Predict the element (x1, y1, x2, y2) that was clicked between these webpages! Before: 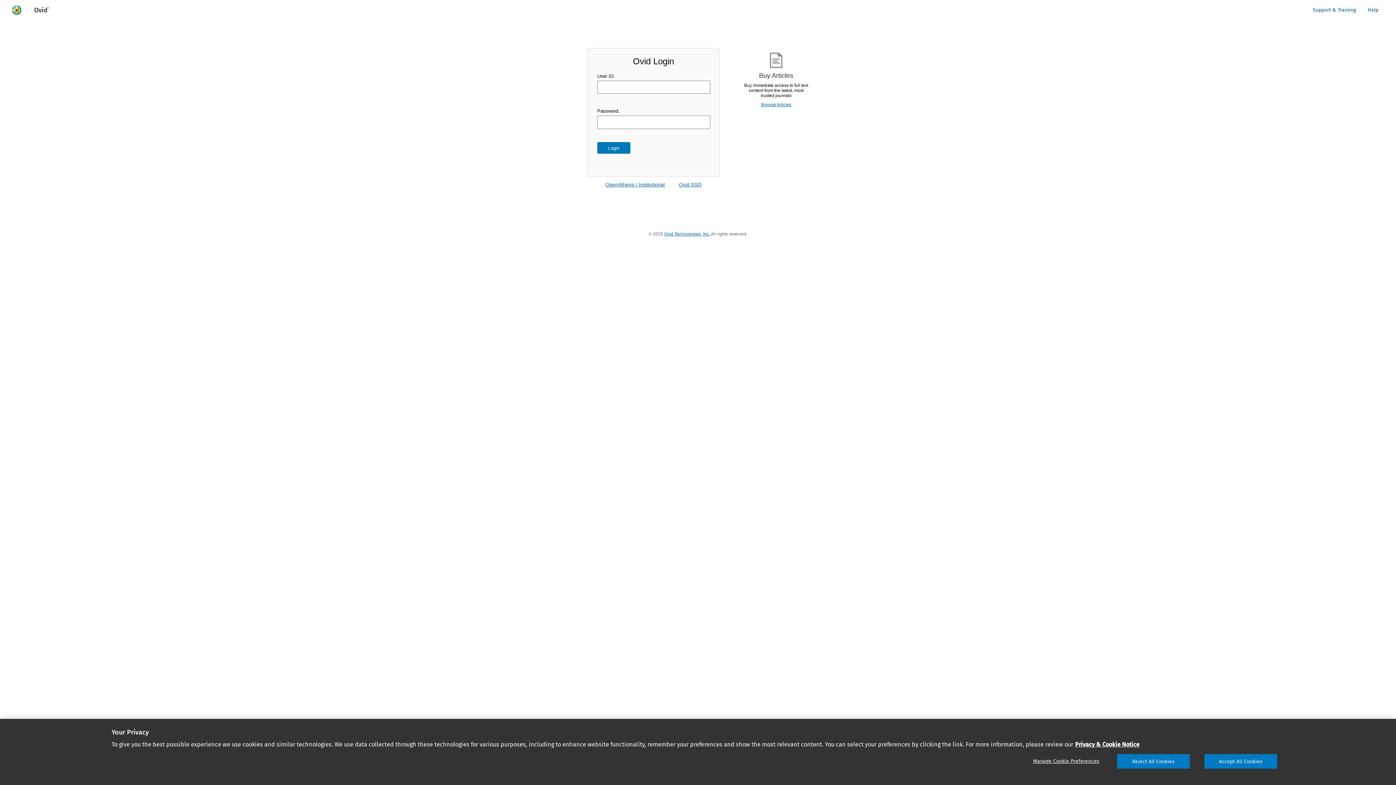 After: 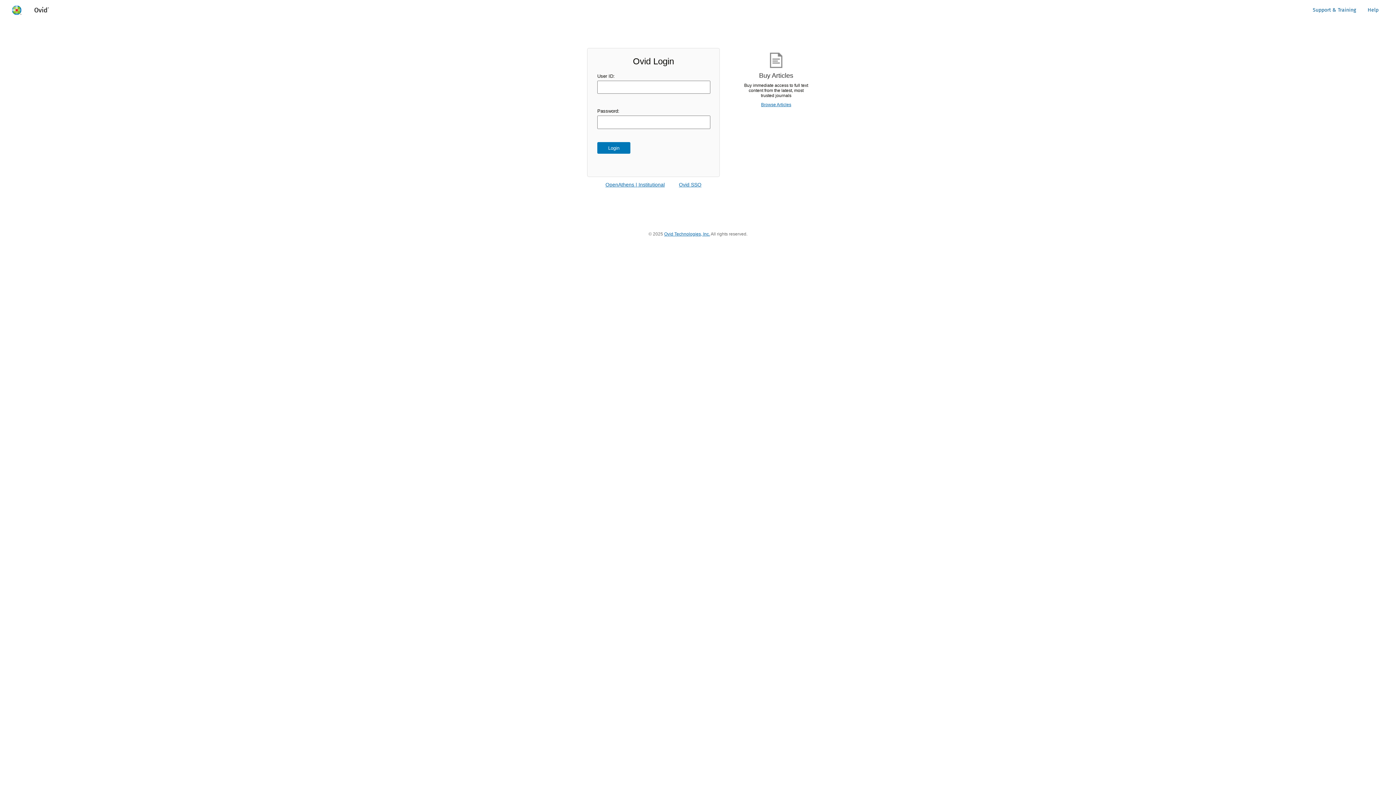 Action: label: Accept All Cookies bbox: (1204, 754, 1277, 769)